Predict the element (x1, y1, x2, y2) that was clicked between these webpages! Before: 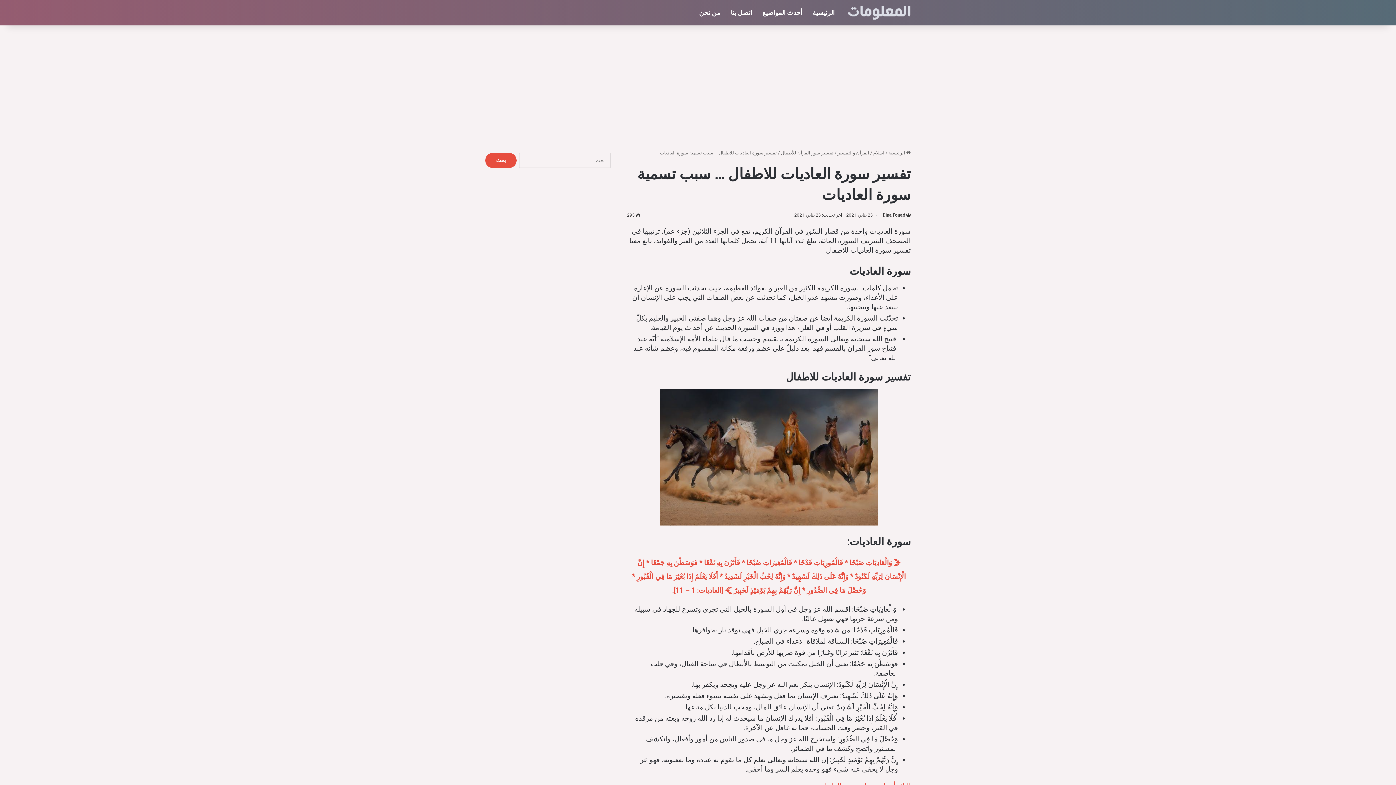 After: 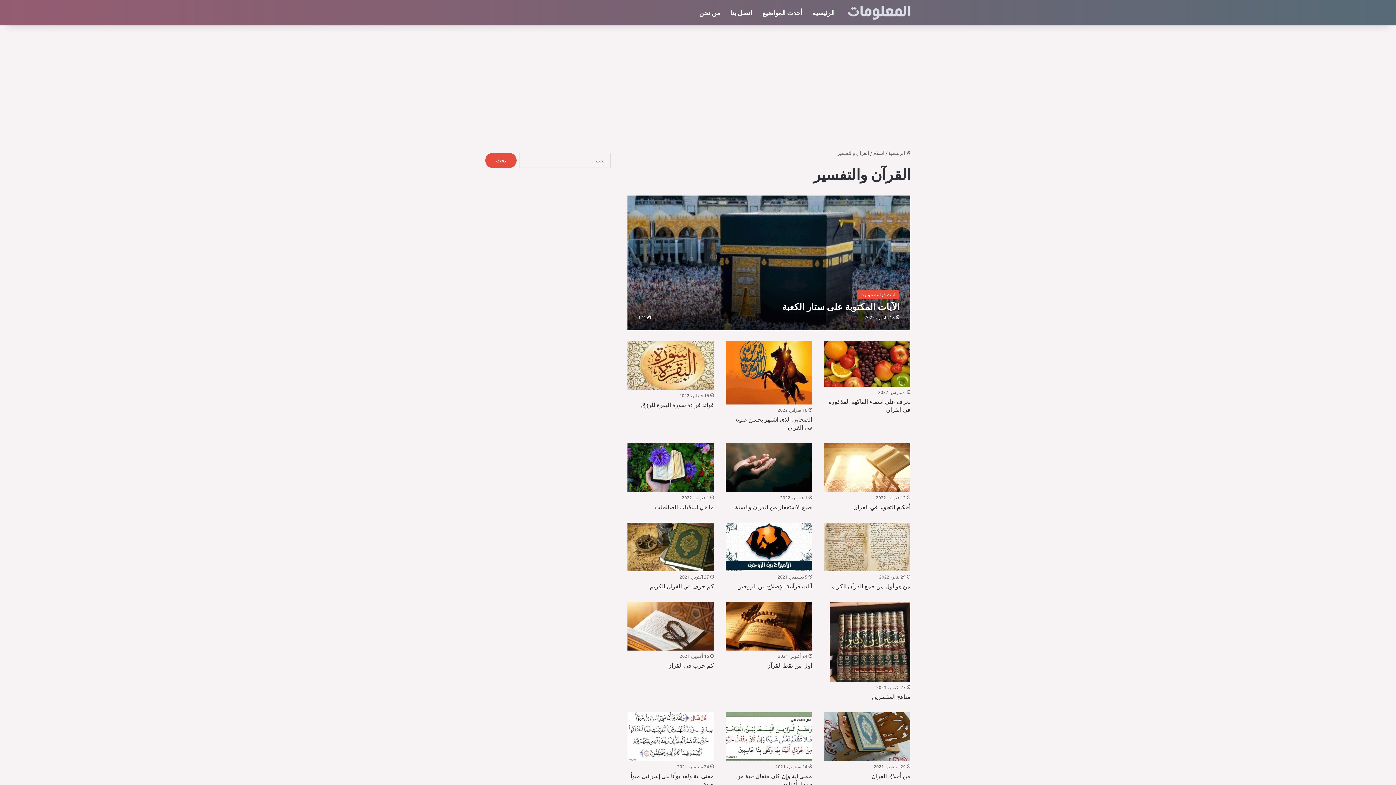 Action: label: القرآن والتفسير bbox: (837, 150, 869, 155)